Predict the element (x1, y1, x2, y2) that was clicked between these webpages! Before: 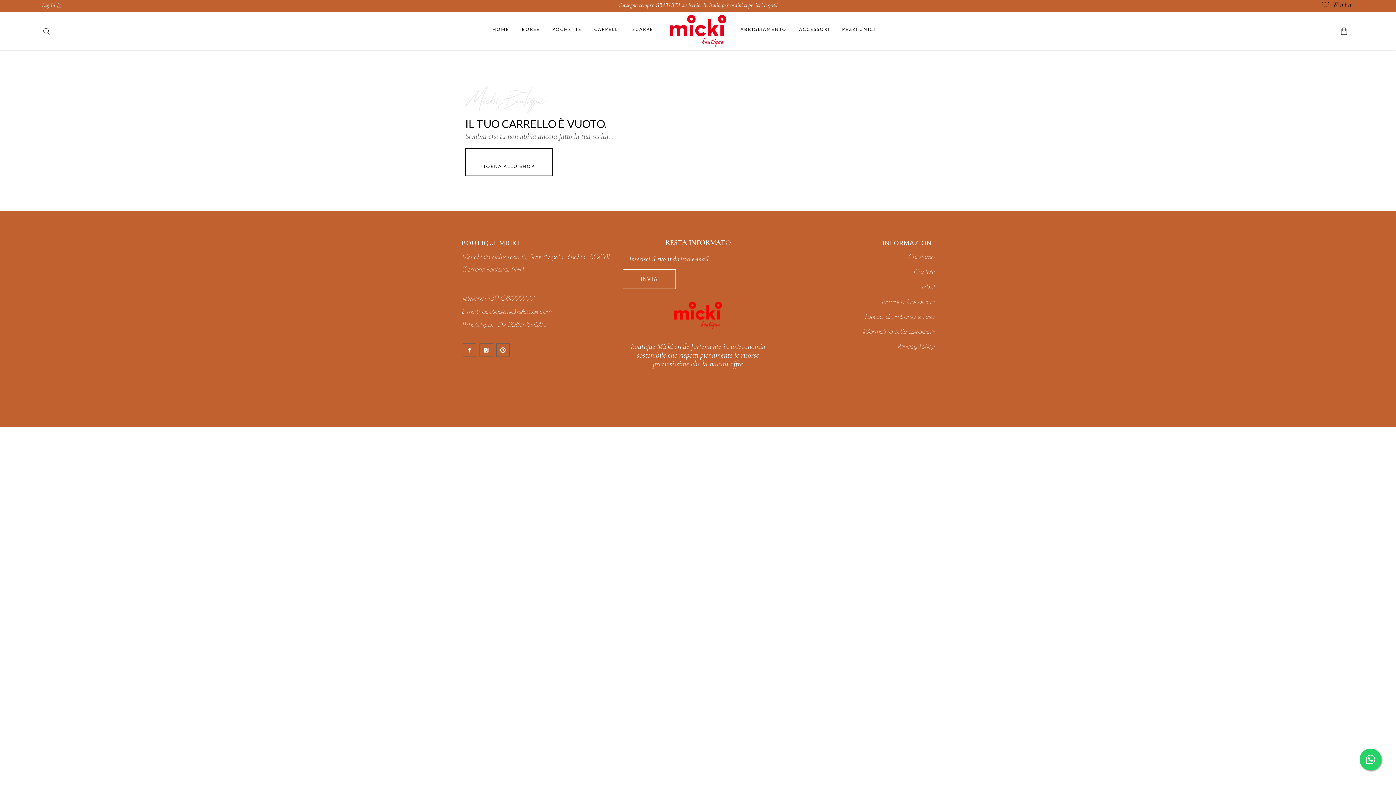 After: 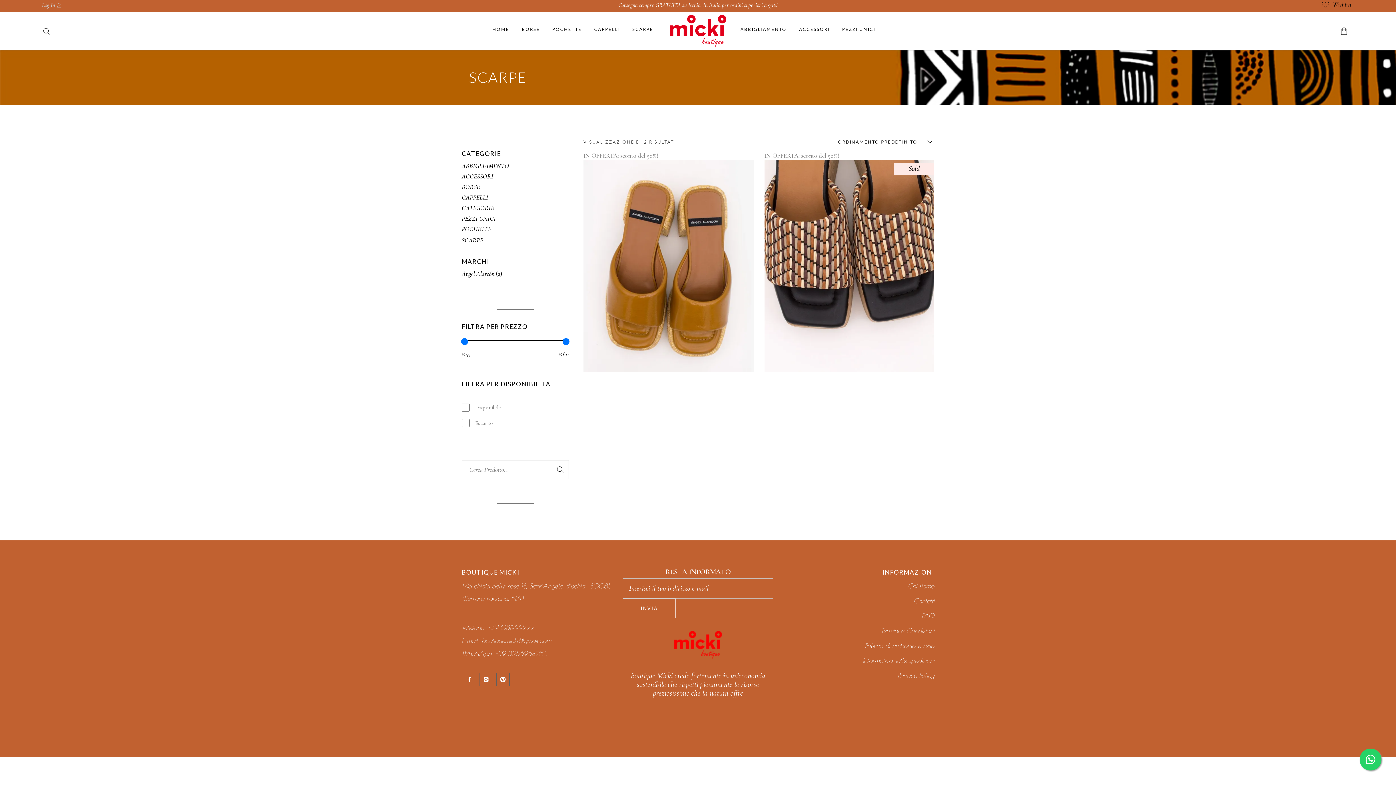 Action: label: SCARPE bbox: (624, 10, 661, 48)